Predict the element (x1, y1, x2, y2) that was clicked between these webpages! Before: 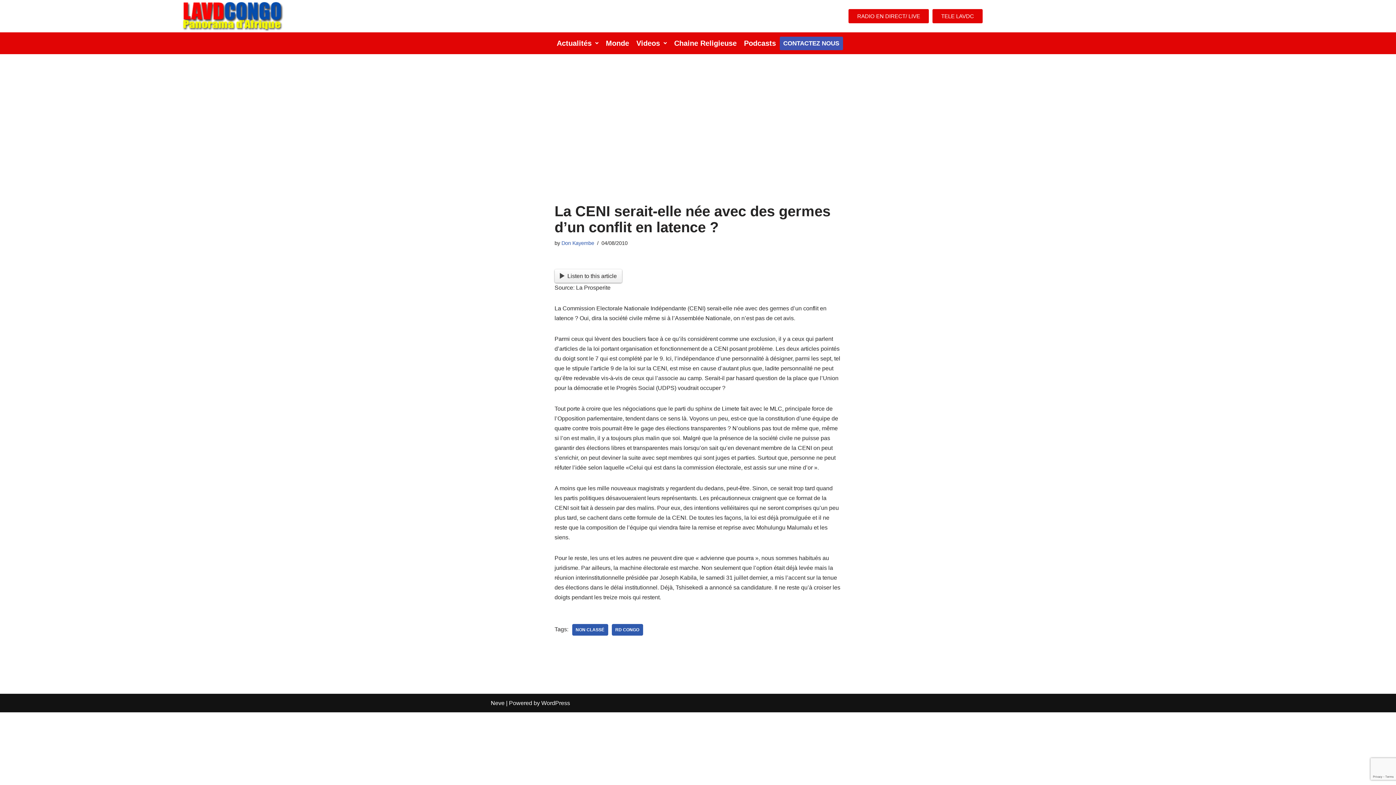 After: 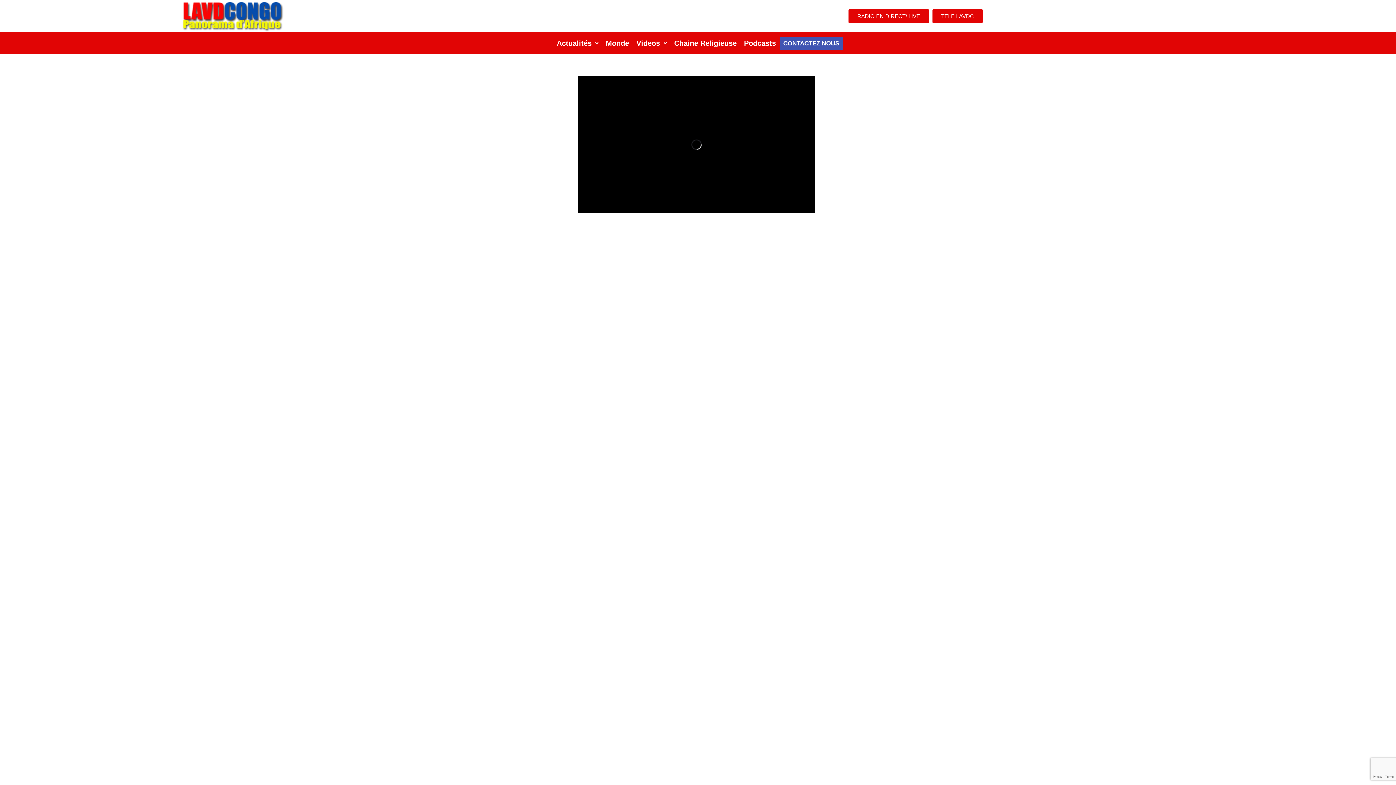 Action: bbox: (932, 9, 982, 23) label: TELE LAVDC